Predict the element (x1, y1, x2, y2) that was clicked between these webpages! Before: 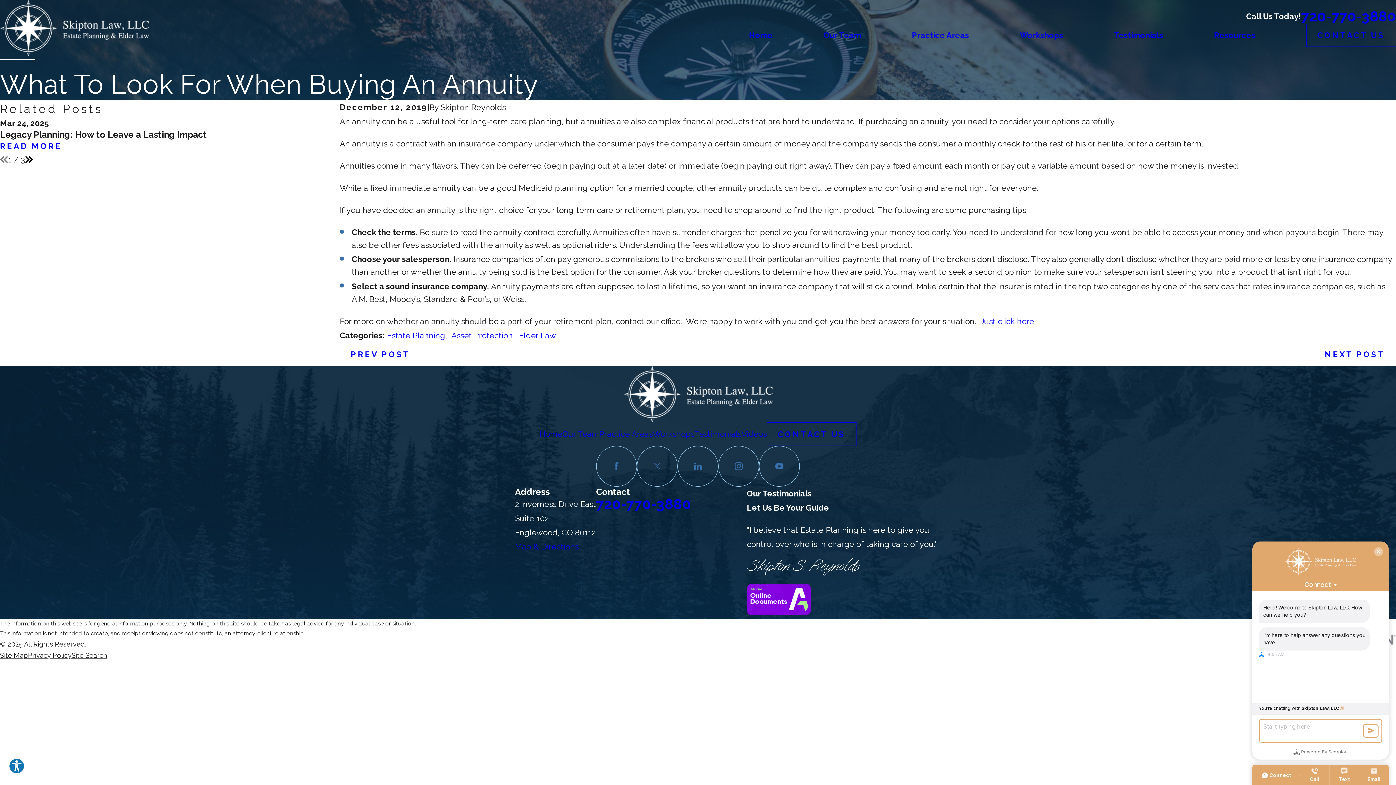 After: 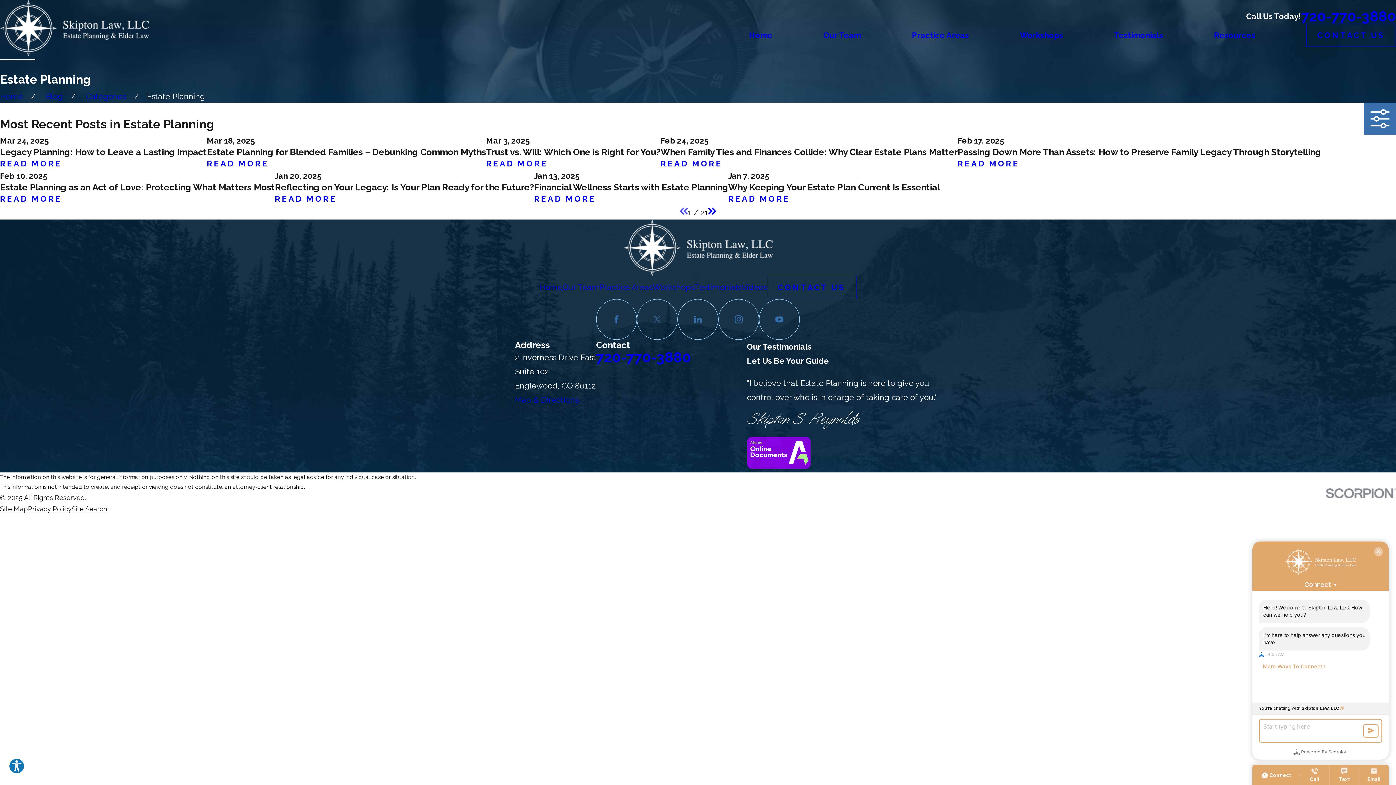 Action: bbox: (387, 330, 445, 340) label: Estate Planning